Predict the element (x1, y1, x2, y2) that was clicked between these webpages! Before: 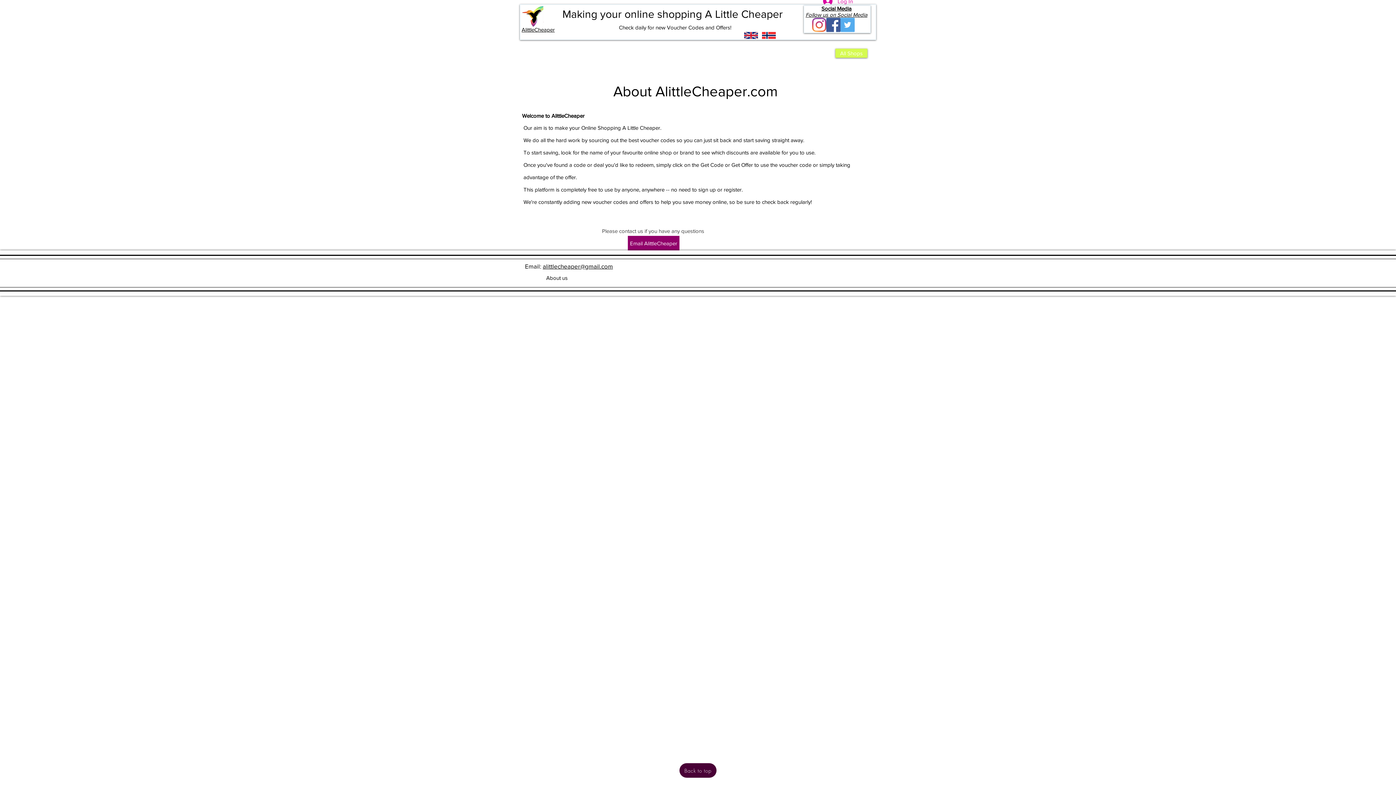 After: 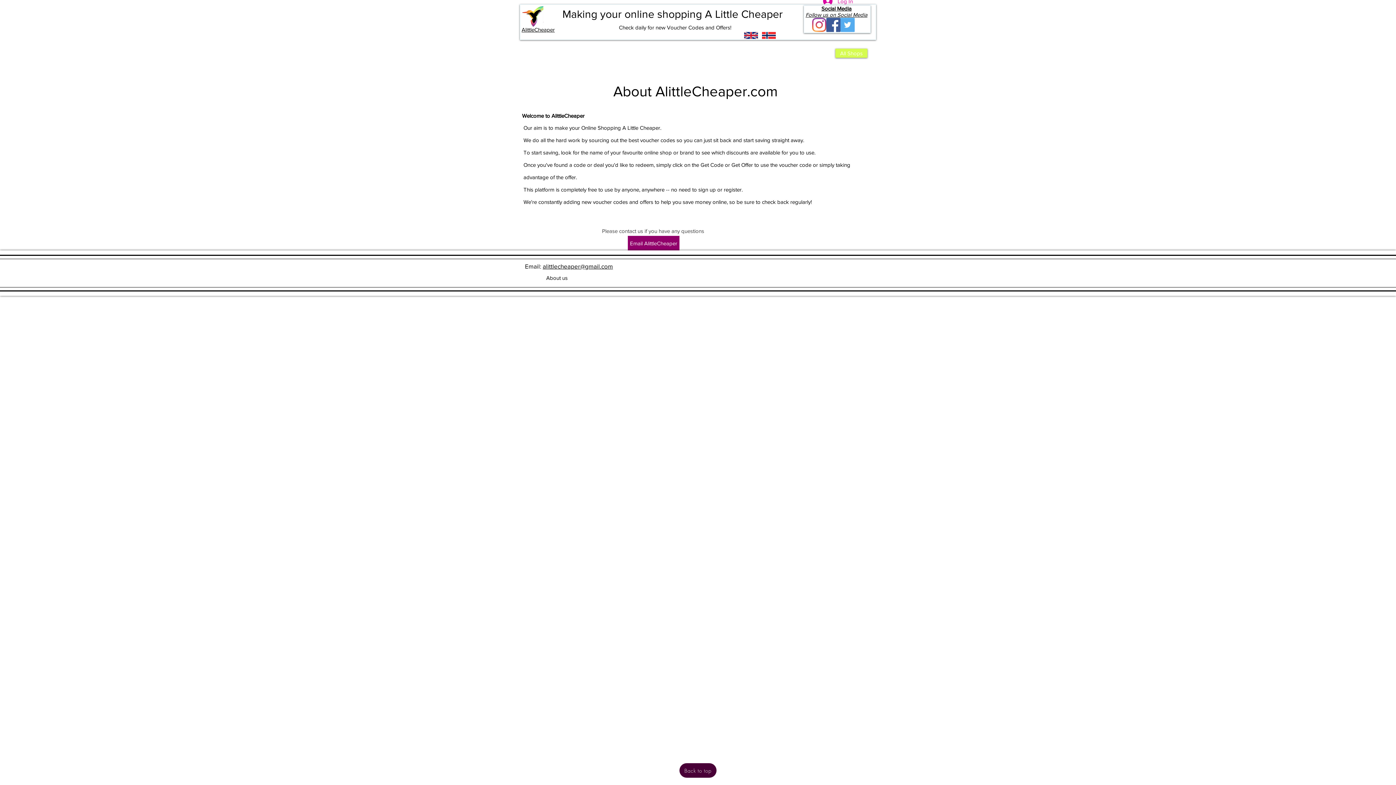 Action: label: Instagram bbox: (812, 17, 826, 32)